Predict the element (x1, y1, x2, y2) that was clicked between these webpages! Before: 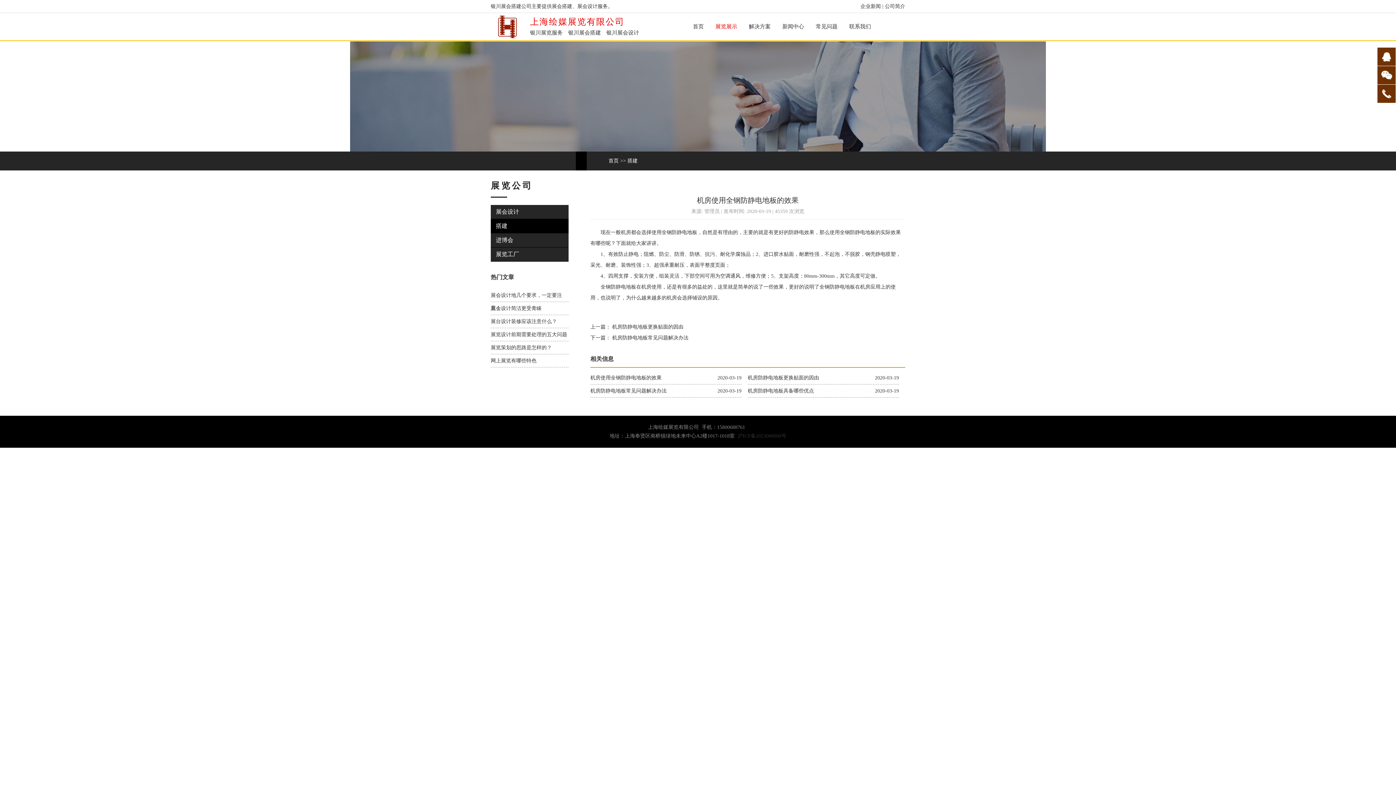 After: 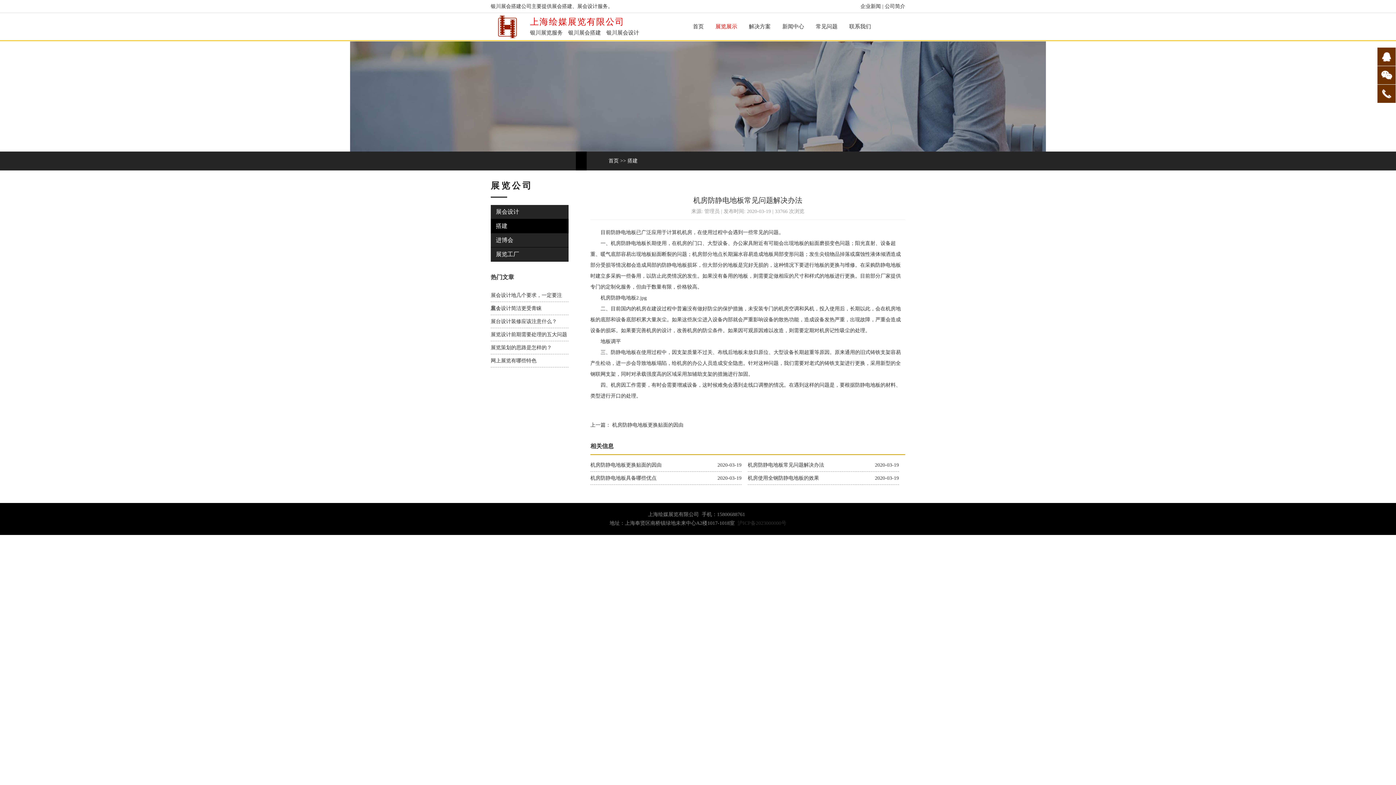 Action: label: 机房防静电地板常见问题解决办法 bbox: (590, 388, 666, 393)